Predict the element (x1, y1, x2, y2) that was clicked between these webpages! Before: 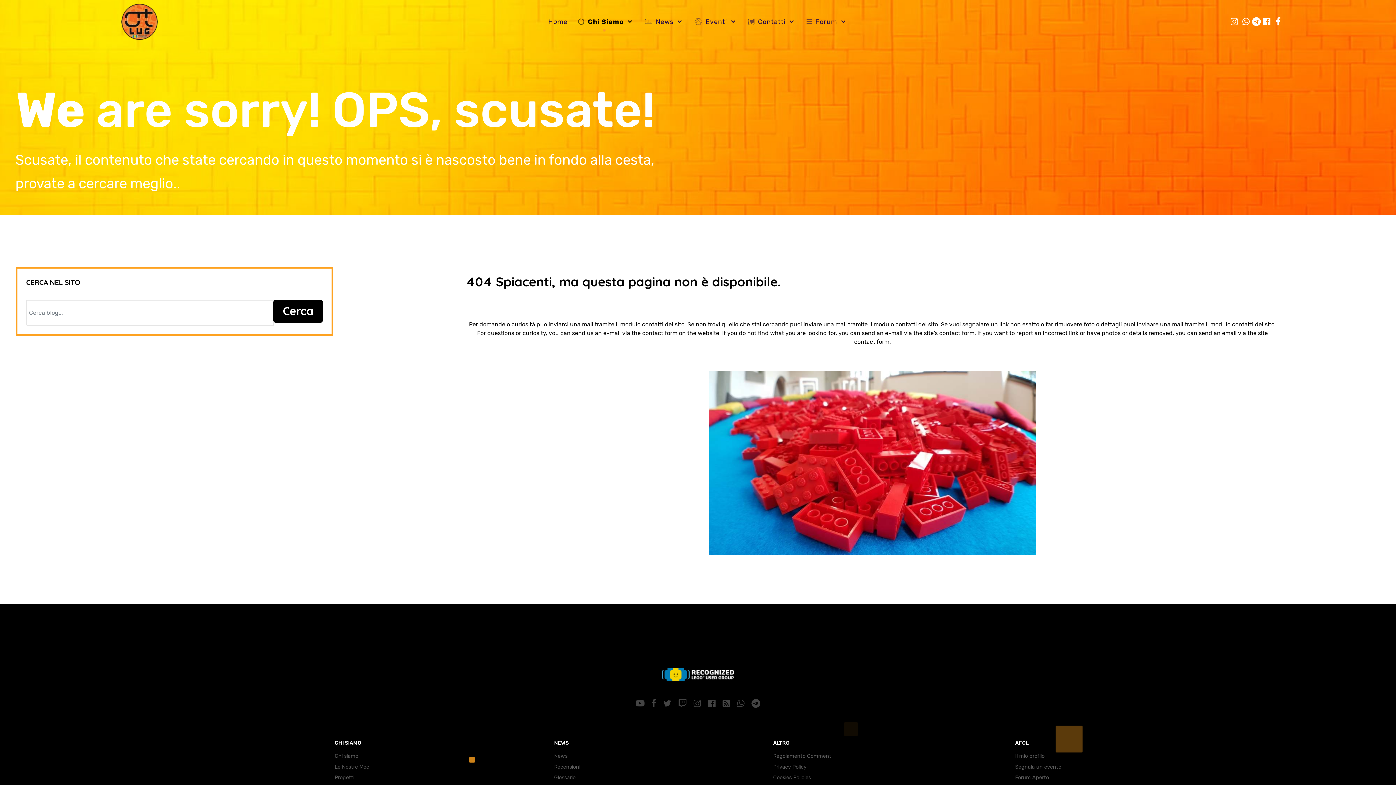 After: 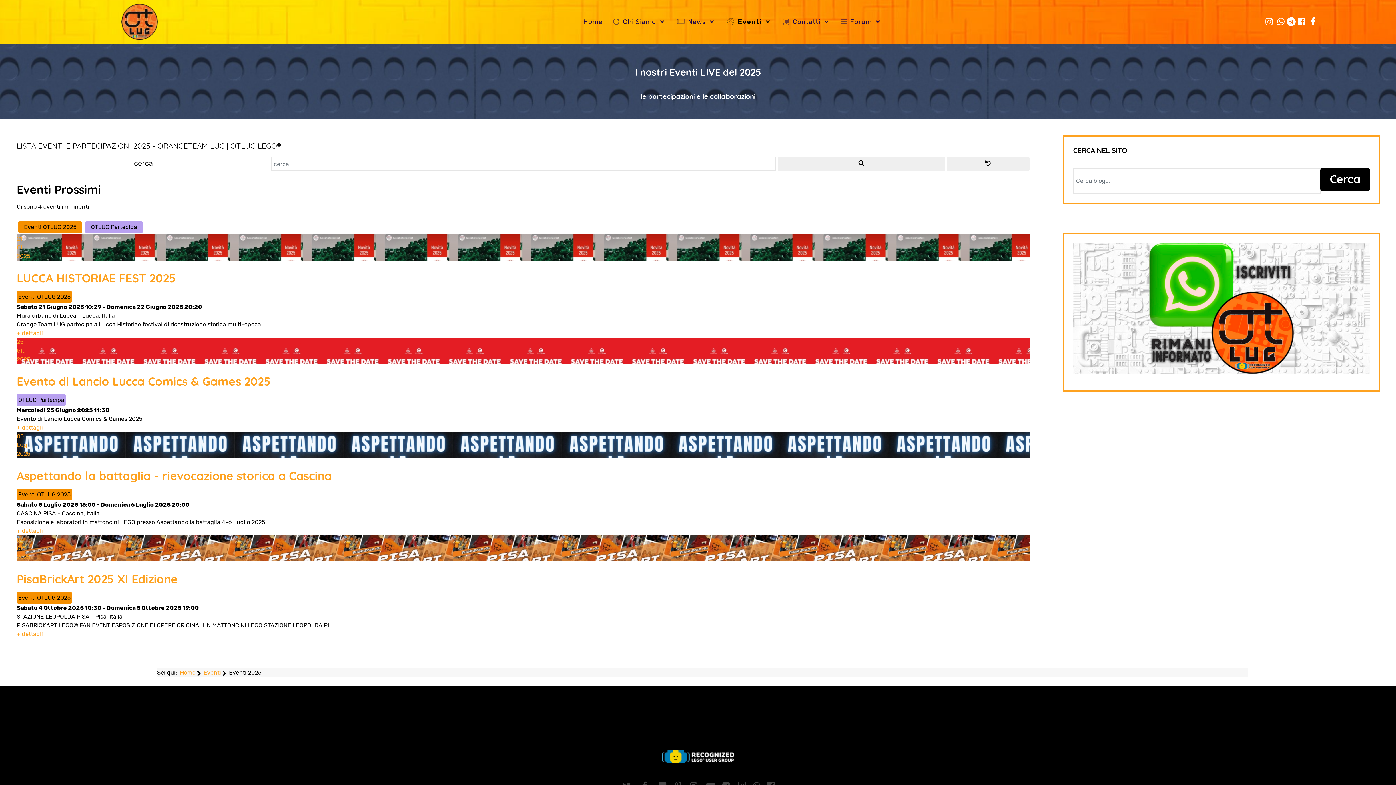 Action: label:  Eventi  bbox: (690, 14, 742, 29)